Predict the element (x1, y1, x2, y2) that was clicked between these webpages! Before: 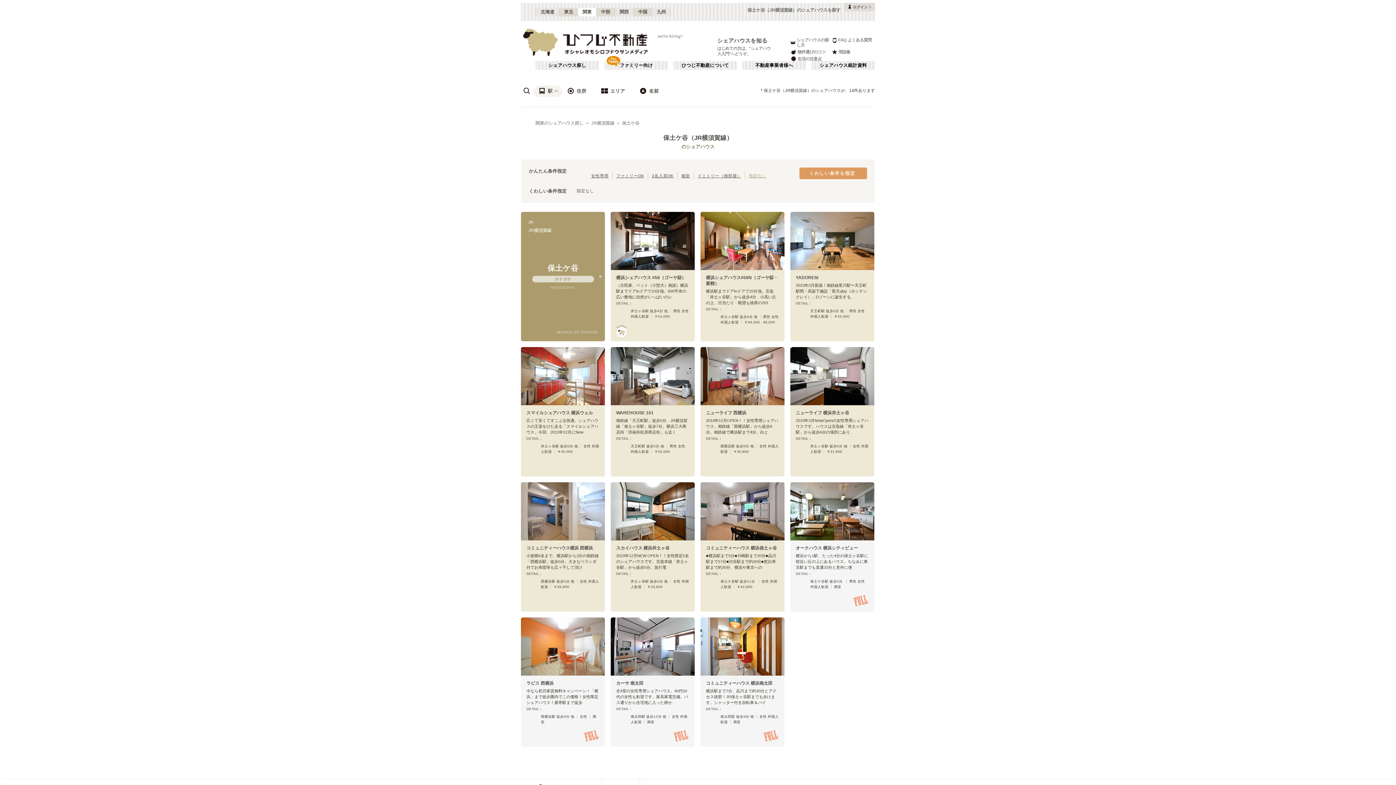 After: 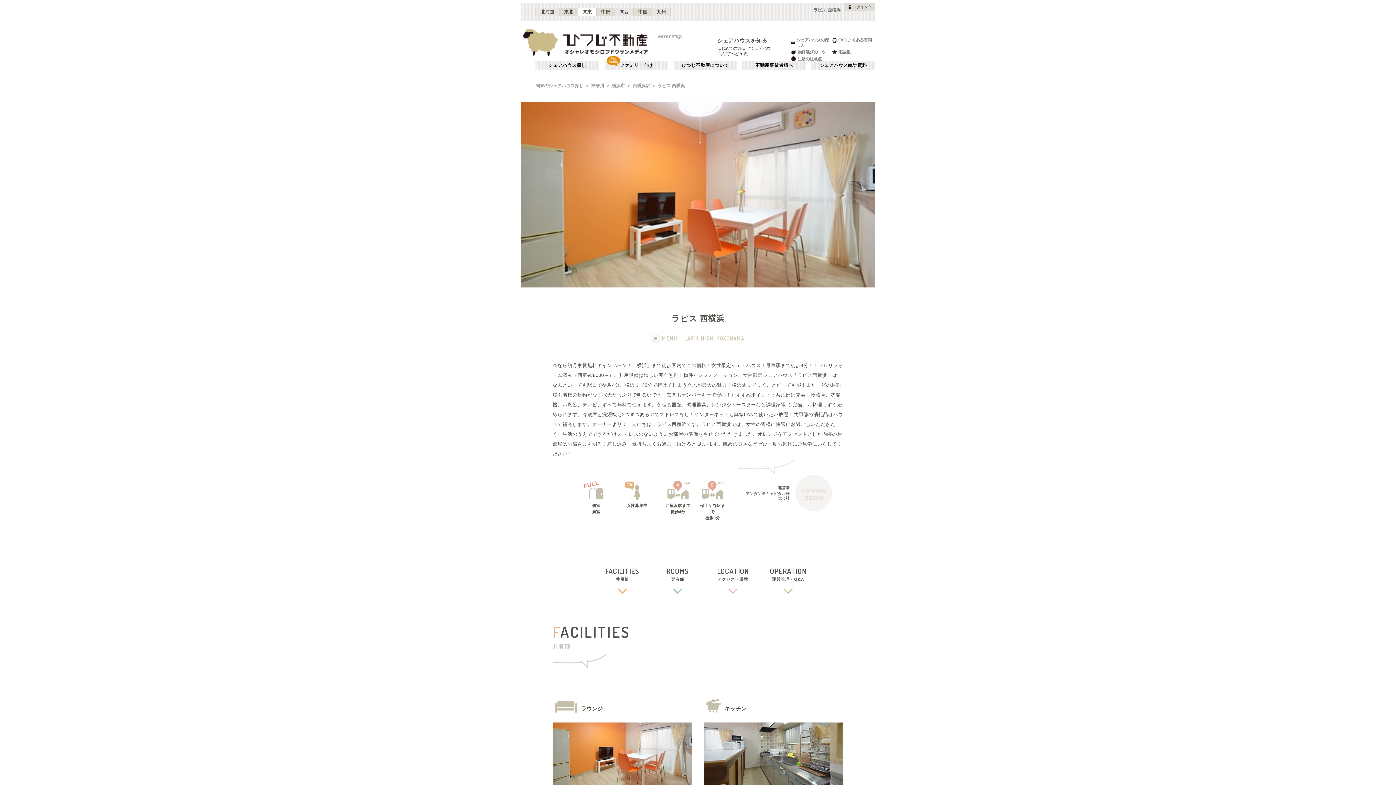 Action: label: ラピス 西横浜 bbox: (526, 680, 553, 686)